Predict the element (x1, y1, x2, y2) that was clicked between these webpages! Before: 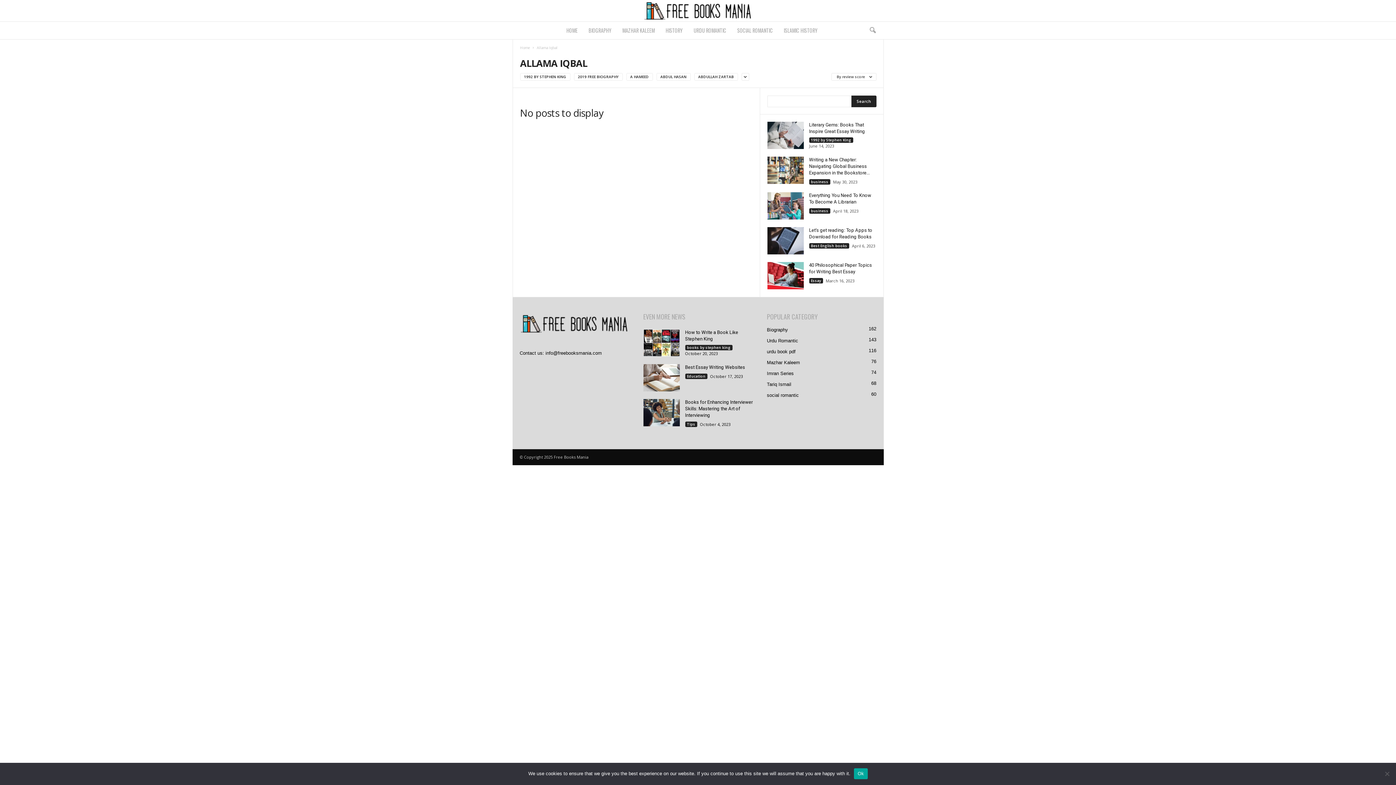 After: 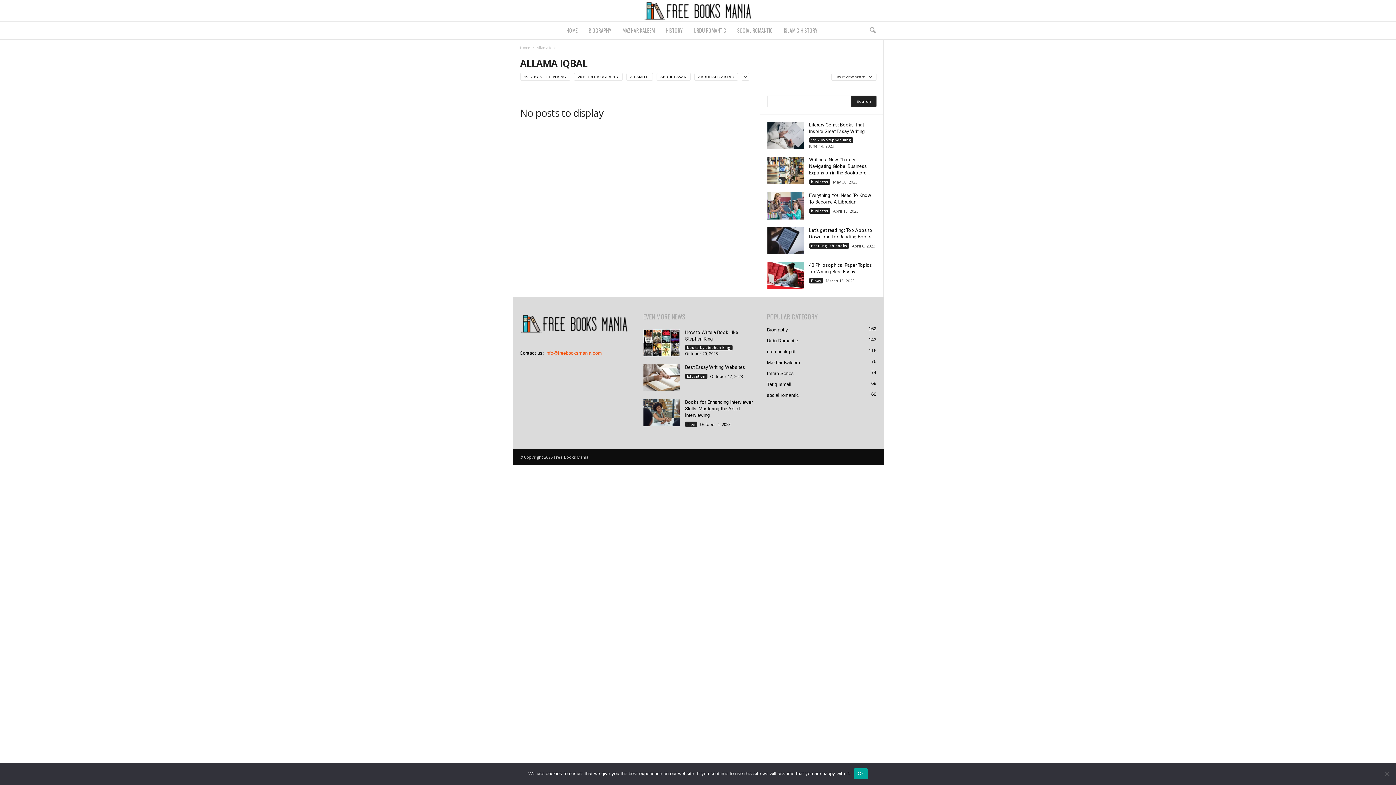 Action: bbox: (545, 350, 602, 356) label: info@freebooksmania.com